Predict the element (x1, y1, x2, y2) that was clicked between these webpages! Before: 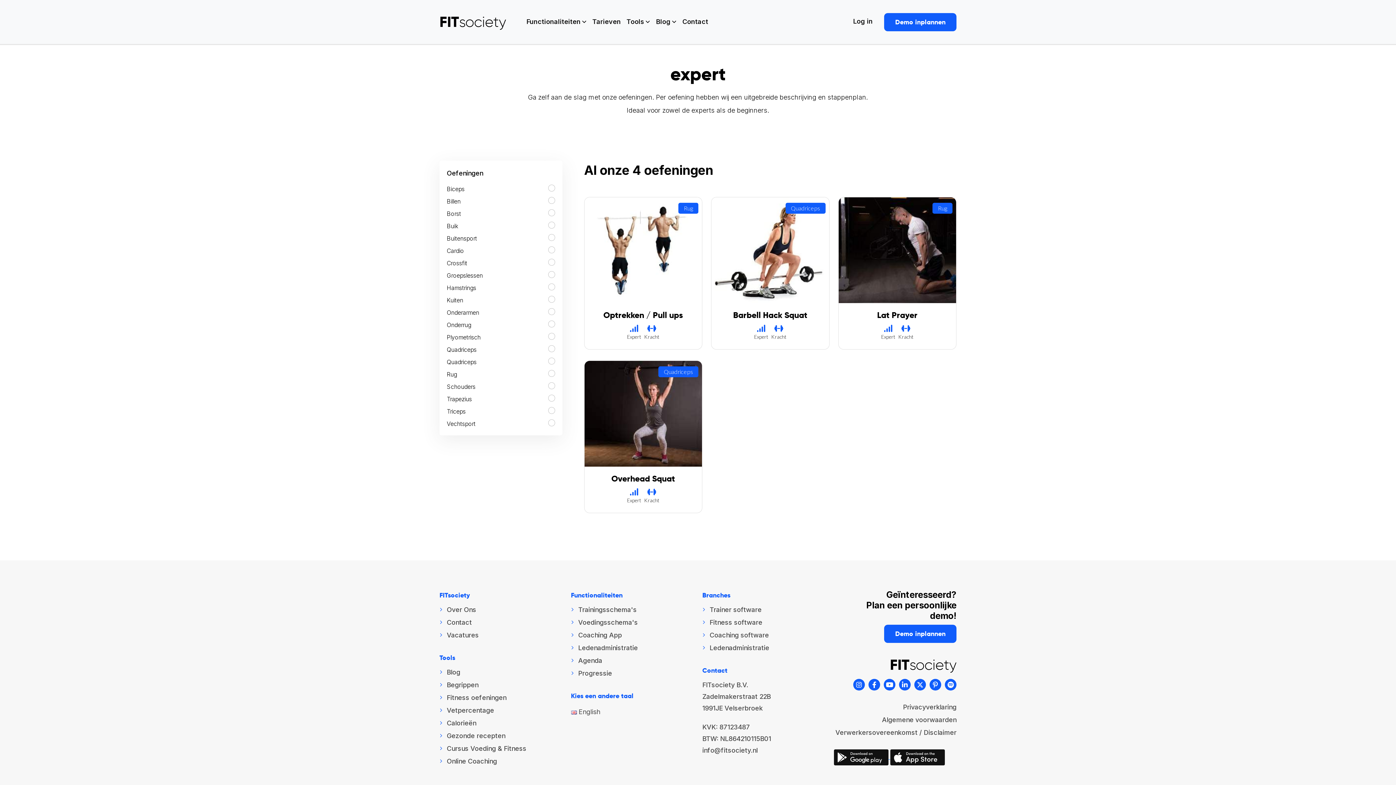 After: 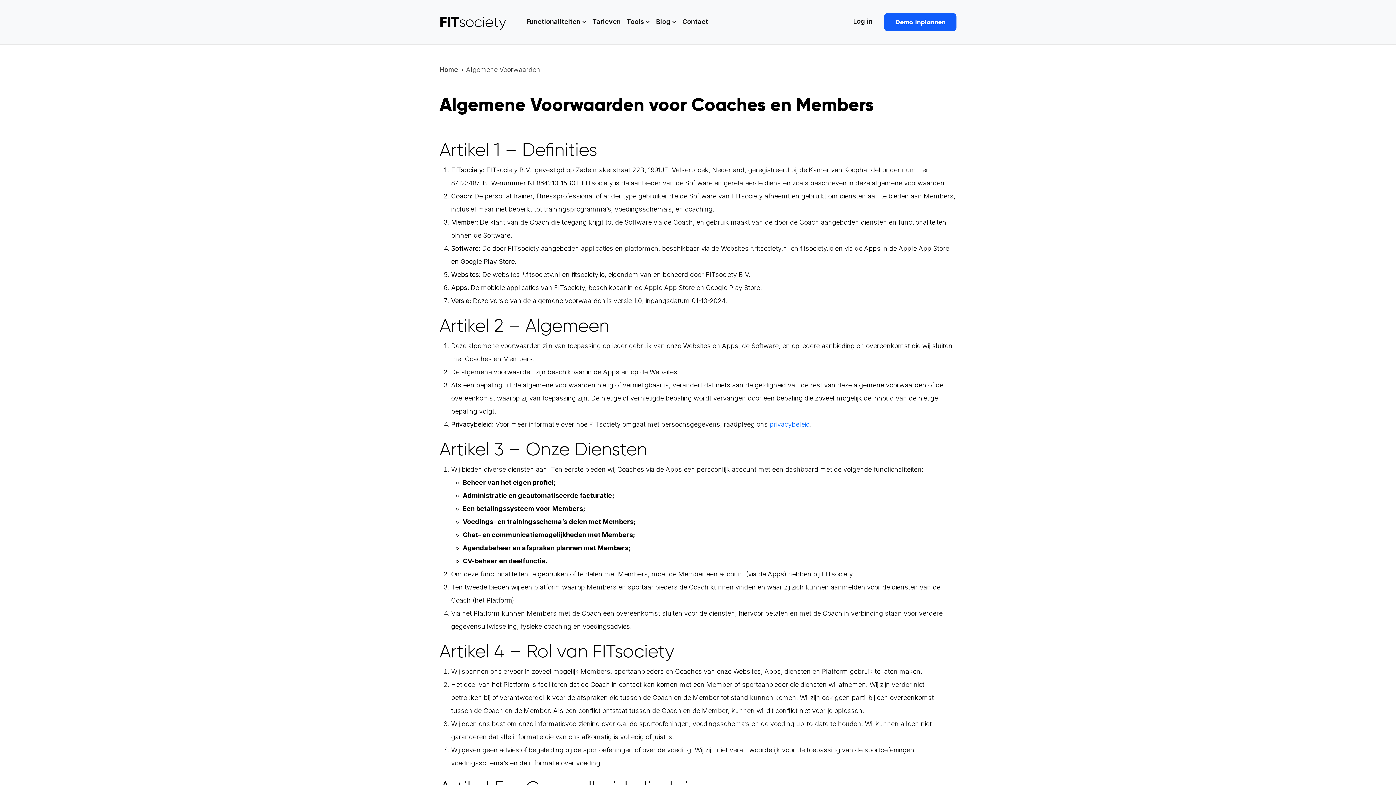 Action: bbox: (834, 714, 956, 726) label: Algemene voorwaarden